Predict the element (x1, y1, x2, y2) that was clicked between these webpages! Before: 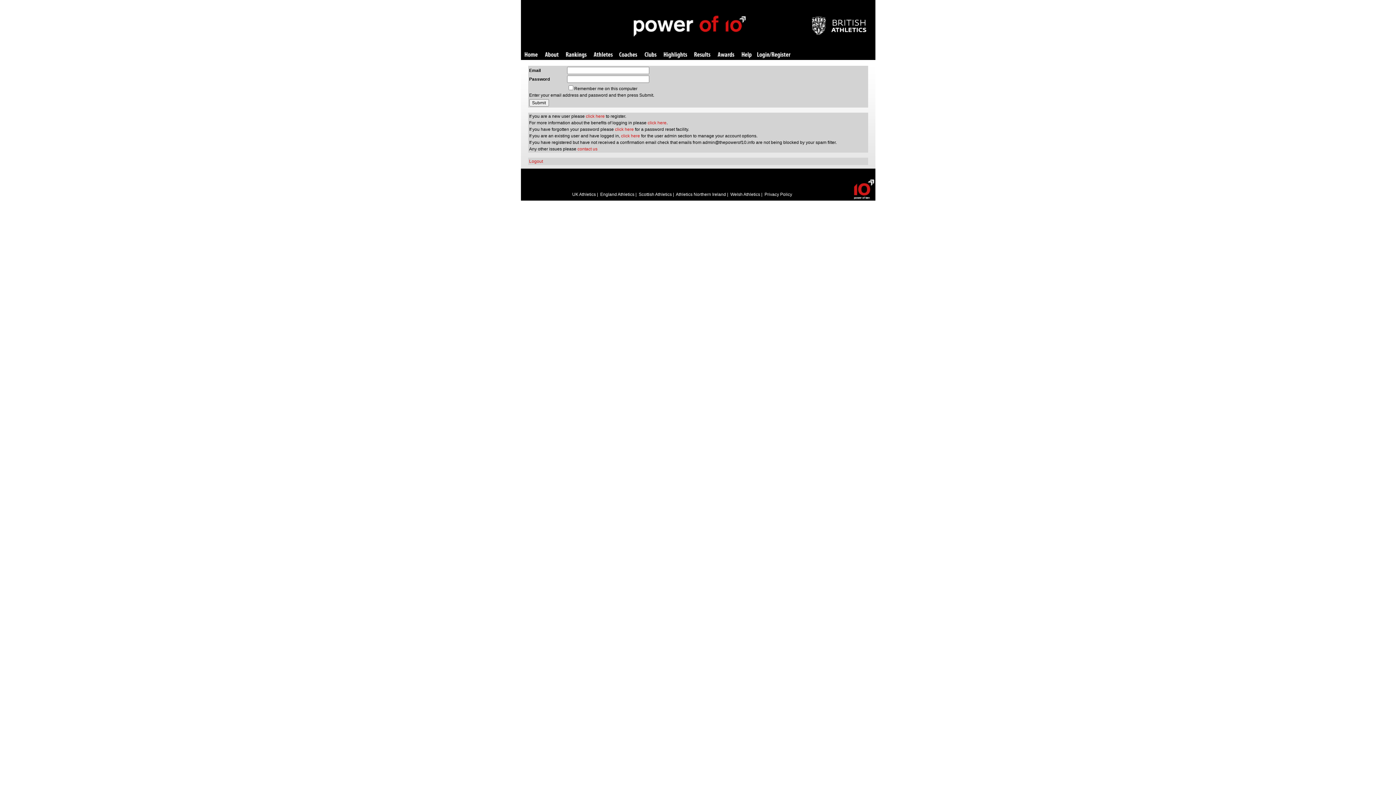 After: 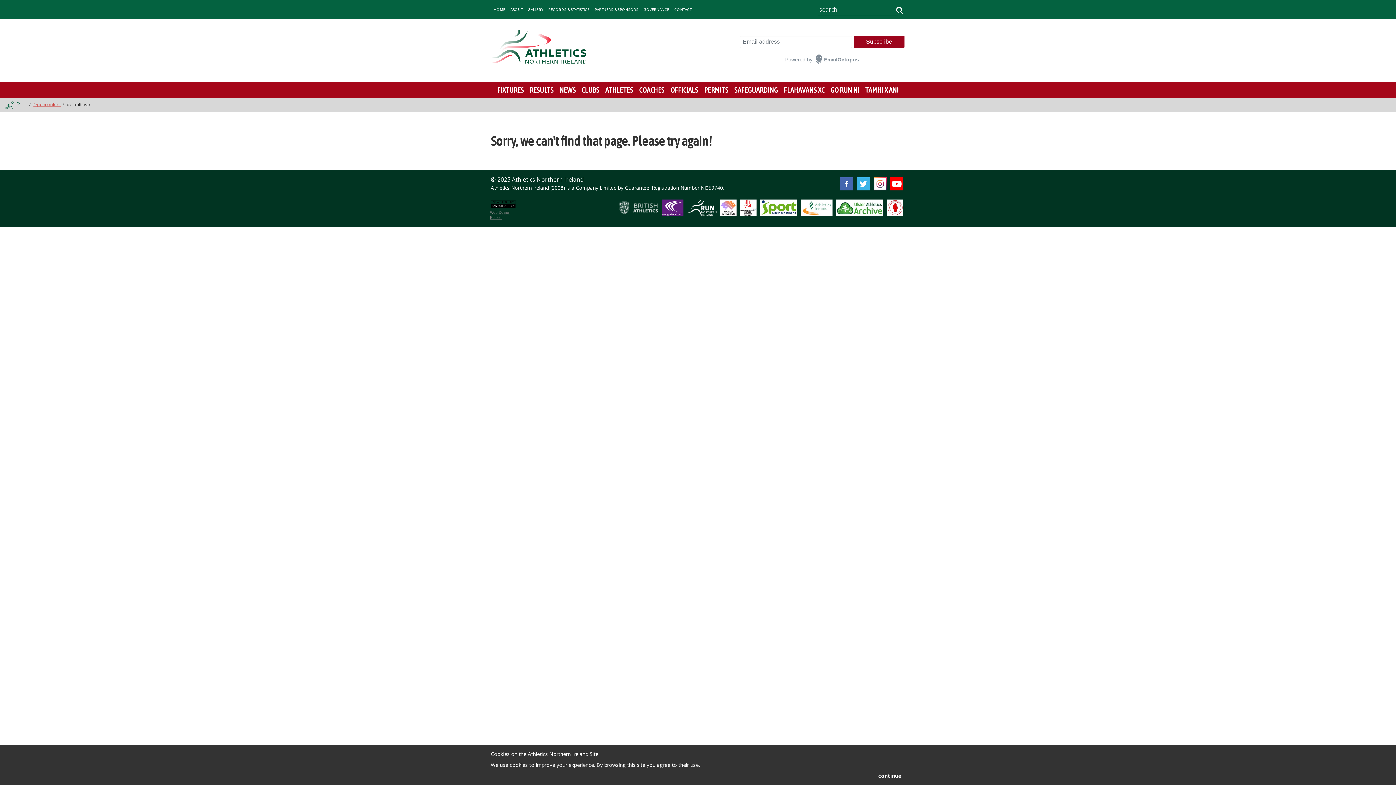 Action: bbox: (676, 192, 726, 197) label: Athletics Northern Ireland